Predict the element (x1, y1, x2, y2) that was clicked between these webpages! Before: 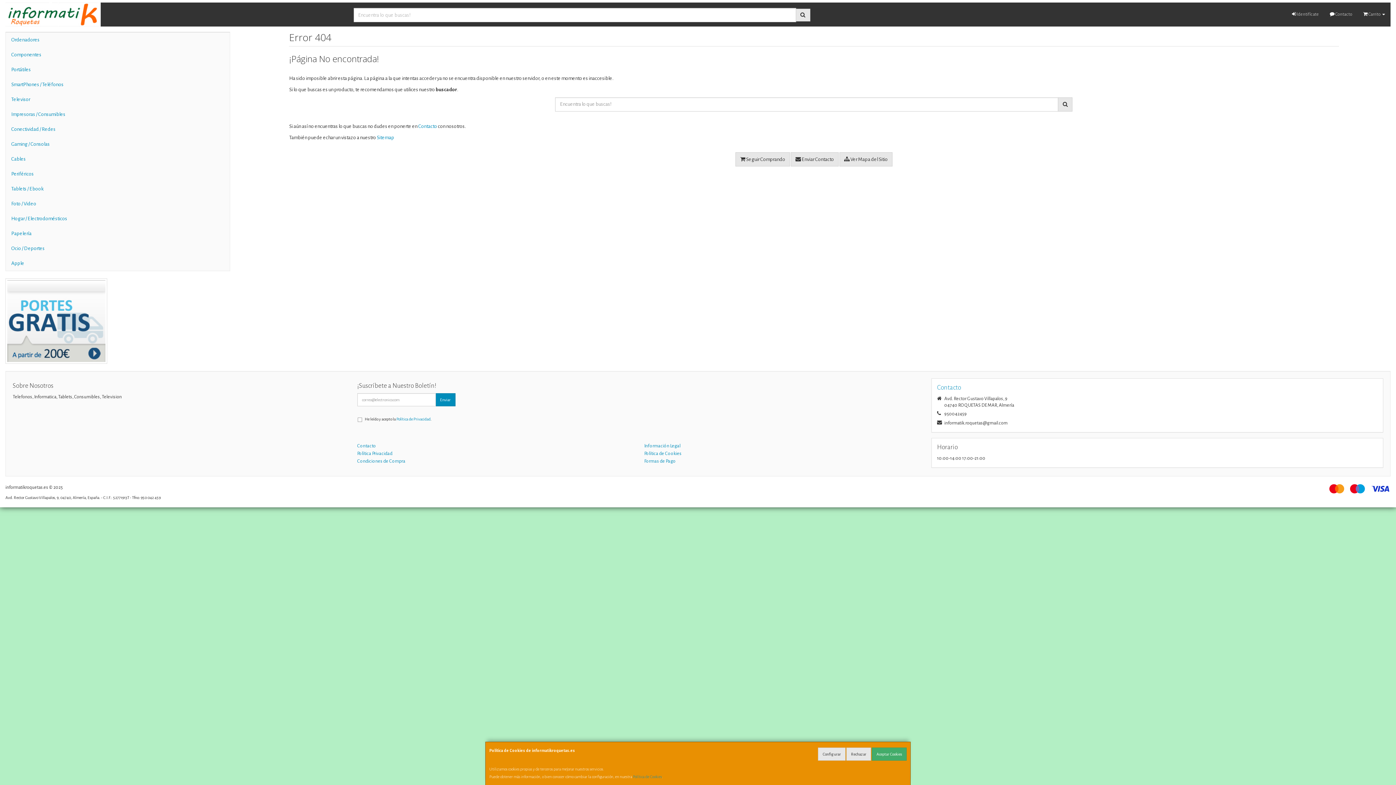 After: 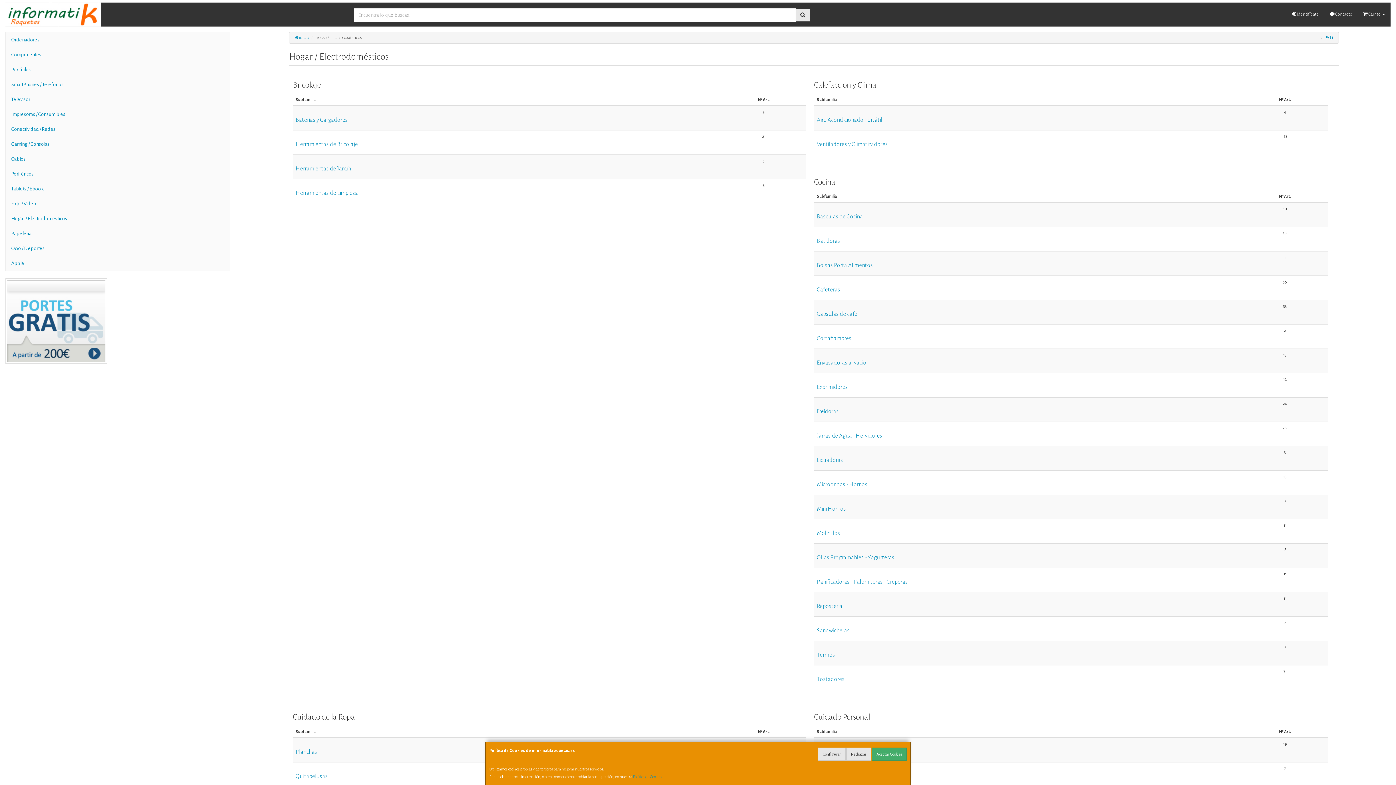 Action: label: Hogar / Electrodomésticos bbox: (5, 211, 229, 226)